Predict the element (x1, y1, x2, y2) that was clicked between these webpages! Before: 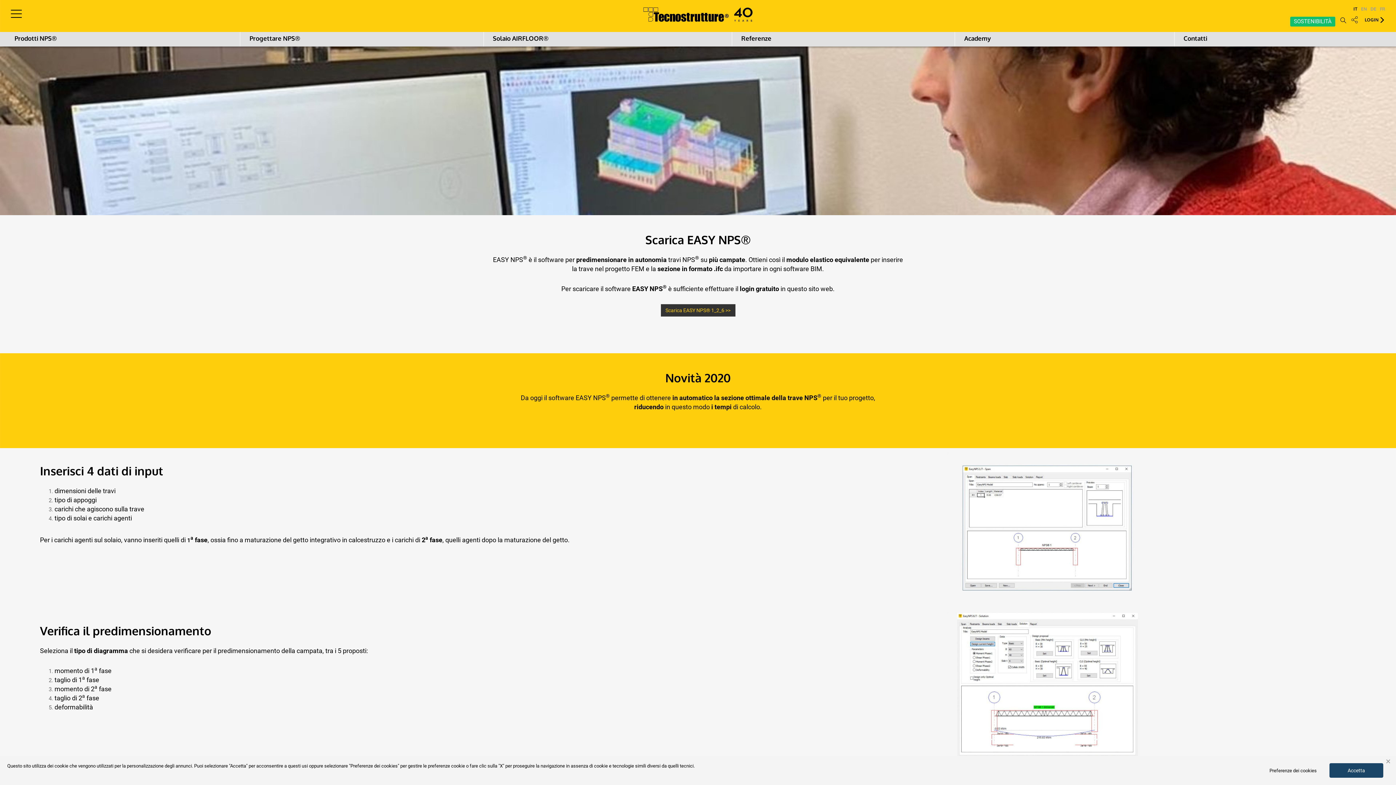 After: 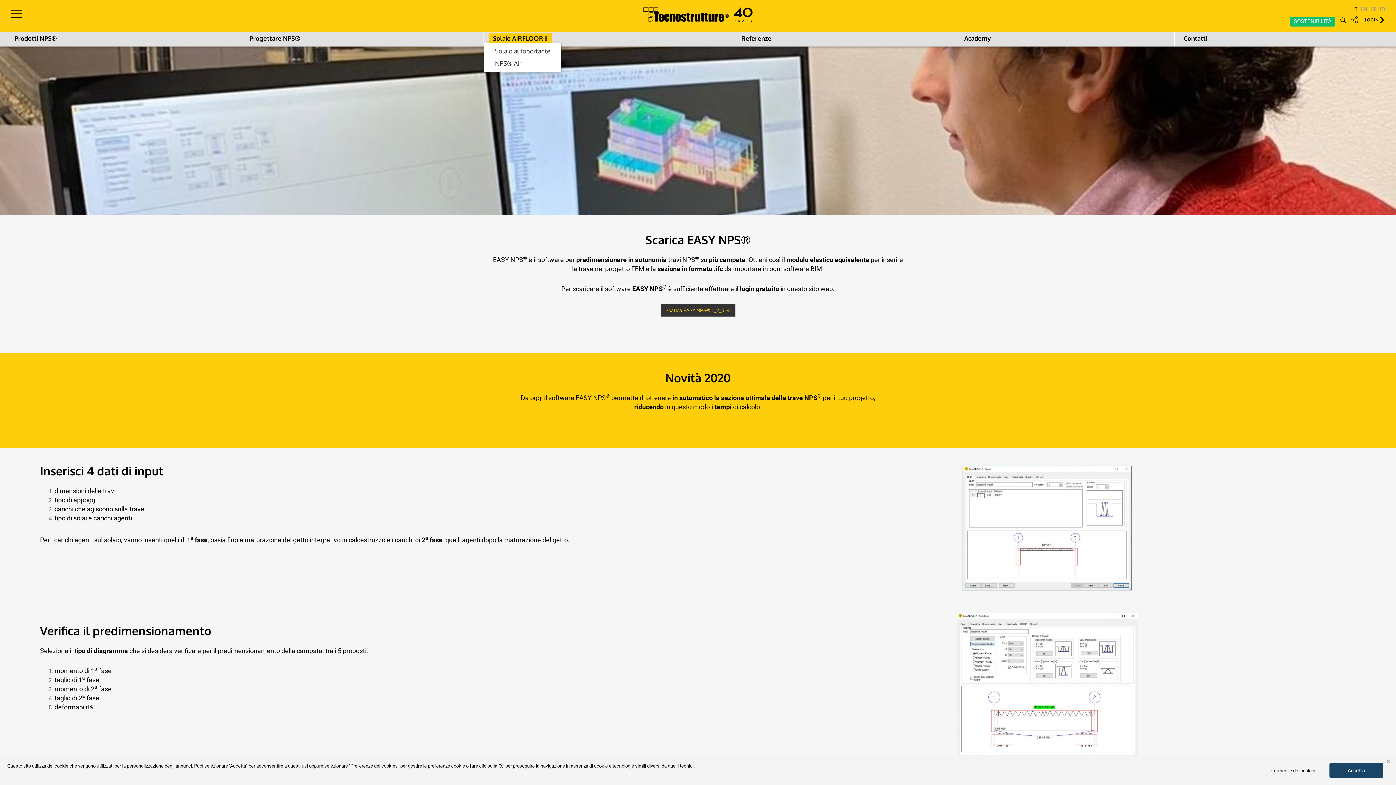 Action: label: Solaio AIRFLOOR® bbox: (489, 33, 552, 43)